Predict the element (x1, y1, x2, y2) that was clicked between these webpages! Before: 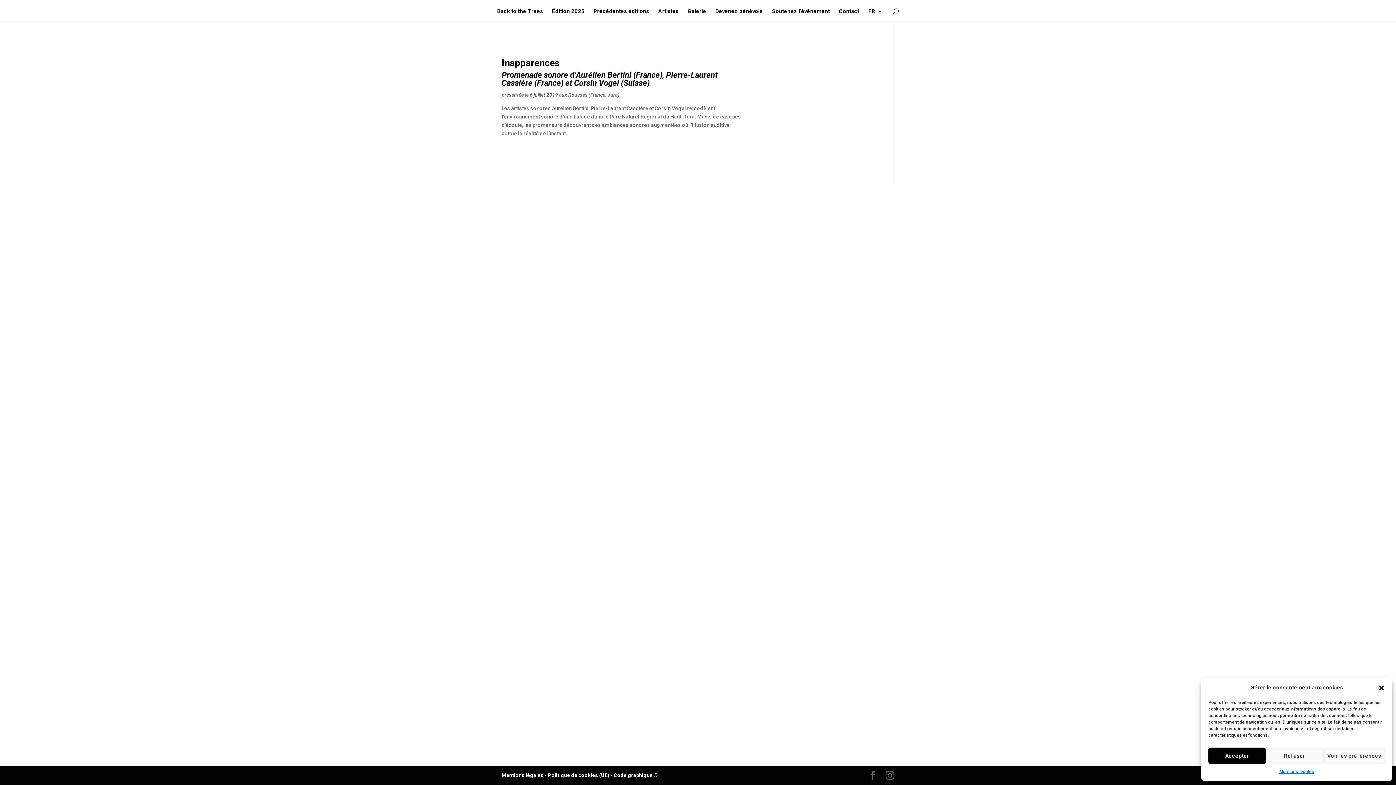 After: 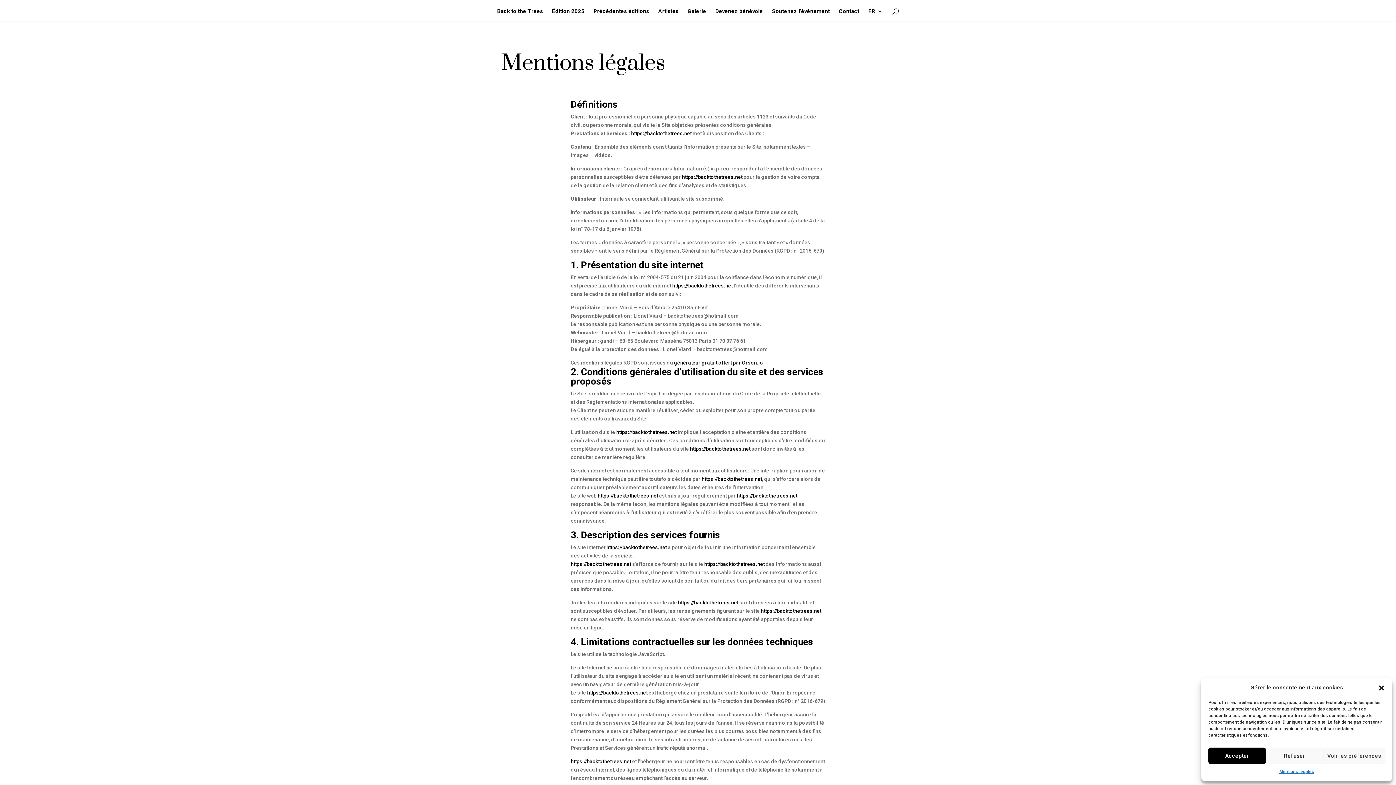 Action: label: Mentions légales bbox: (1279, 768, 1314, 776)